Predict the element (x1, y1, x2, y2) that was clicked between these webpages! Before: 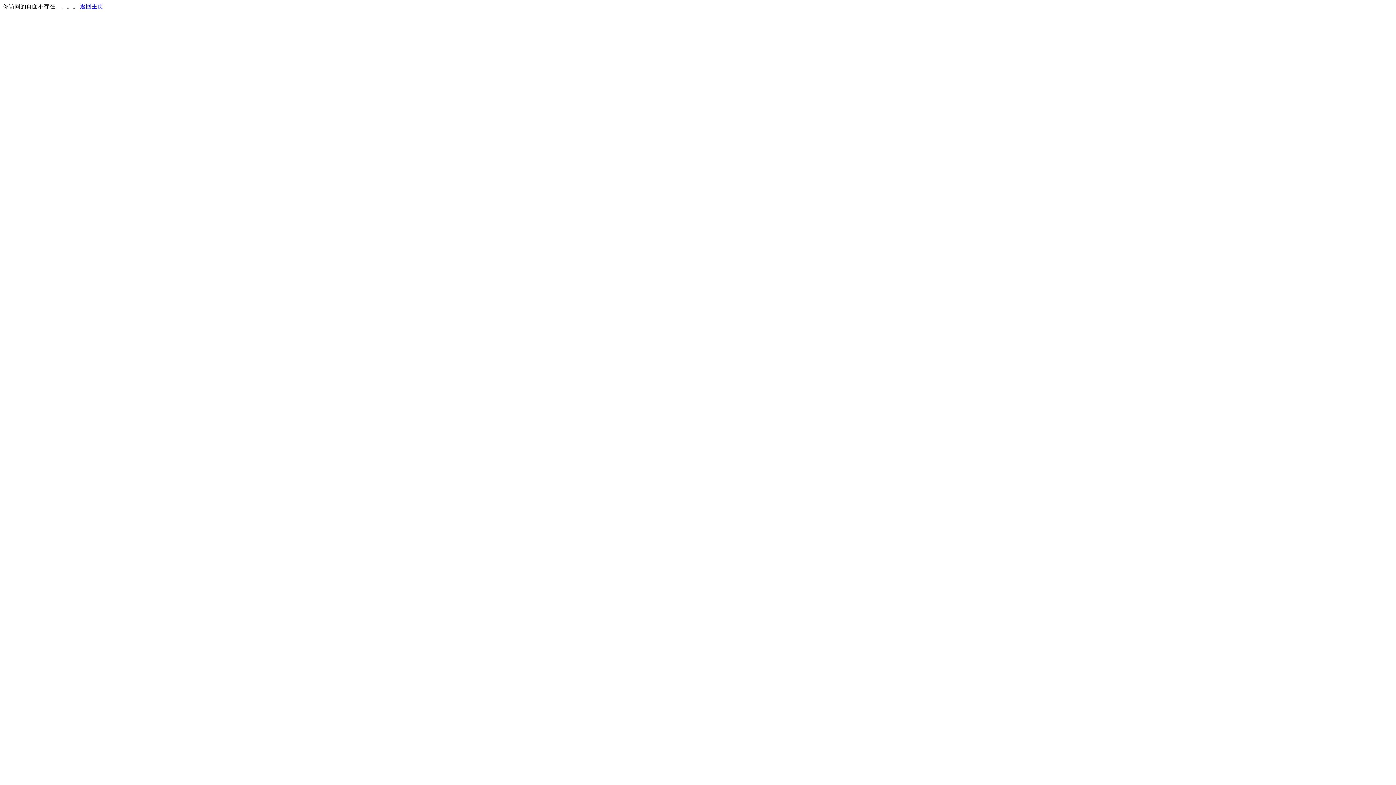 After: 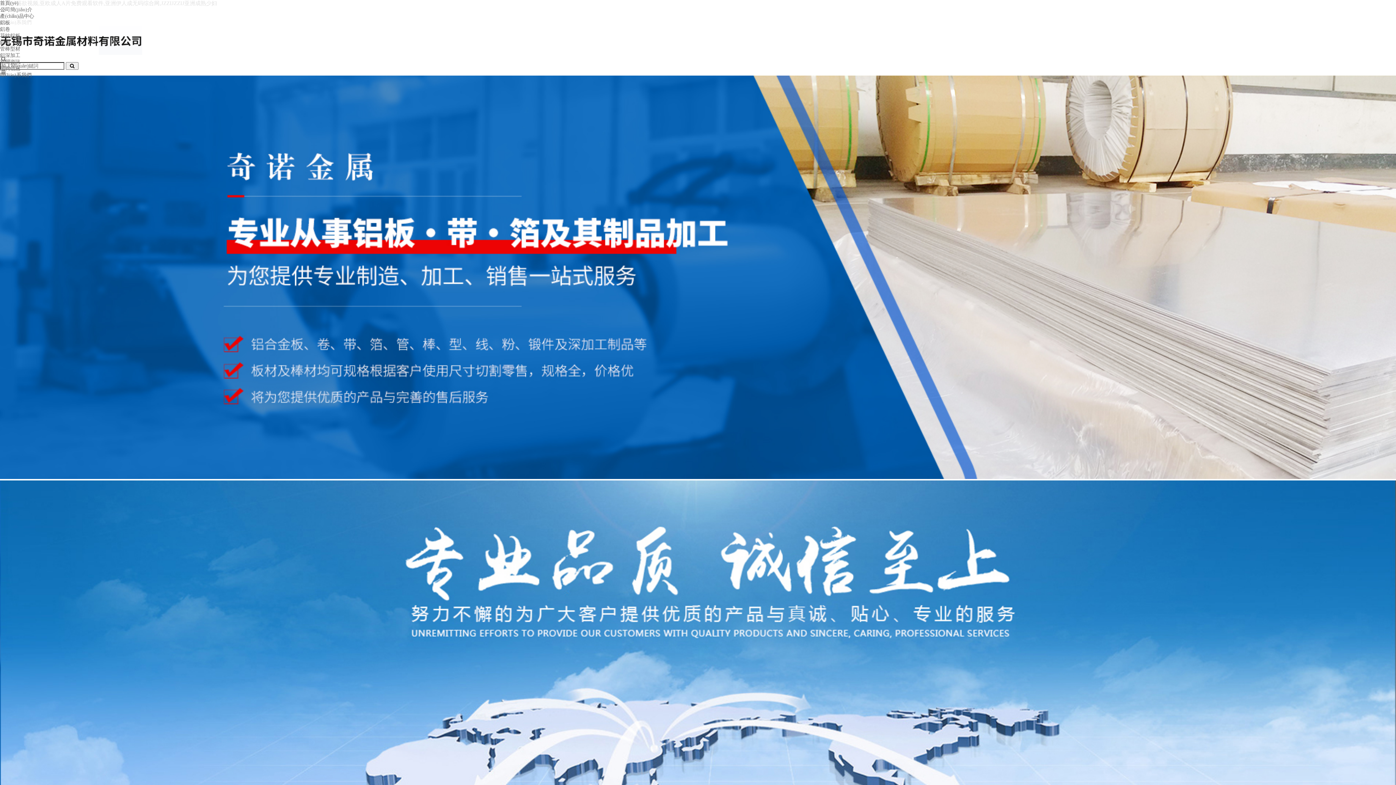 Action: bbox: (80, 3, 103, 9) label: 返回主页